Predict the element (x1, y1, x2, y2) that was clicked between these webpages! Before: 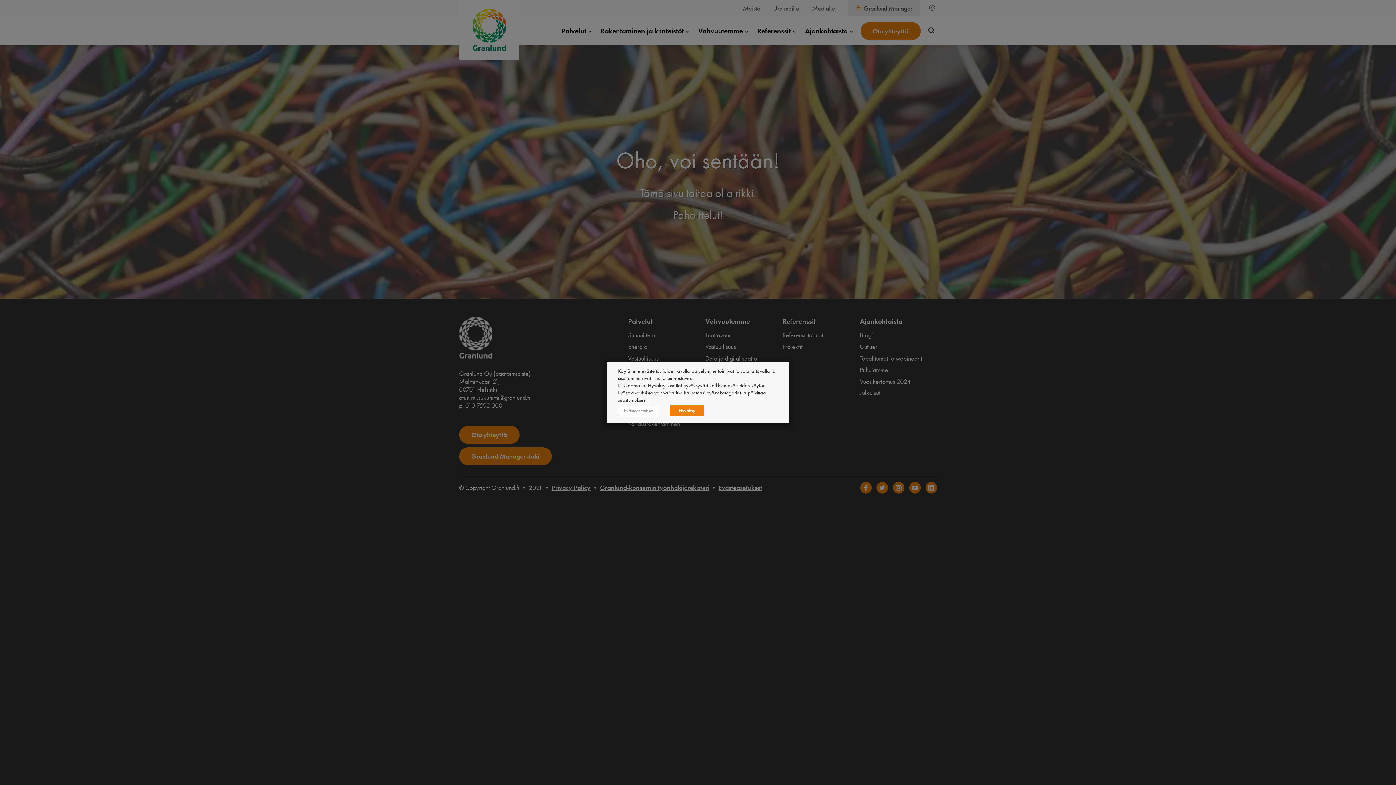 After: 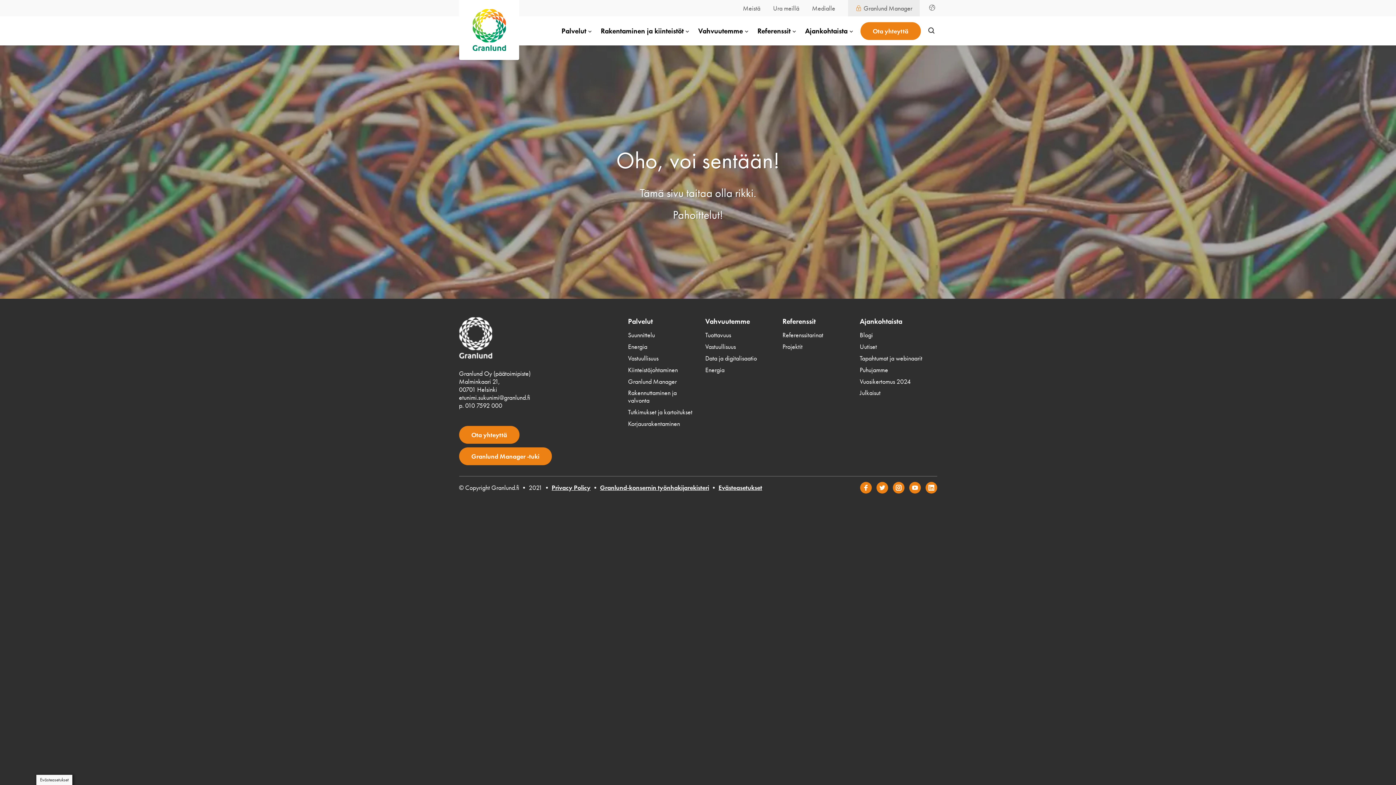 Action: label: Hyväksy bbox: (670, 405, 704, 416)